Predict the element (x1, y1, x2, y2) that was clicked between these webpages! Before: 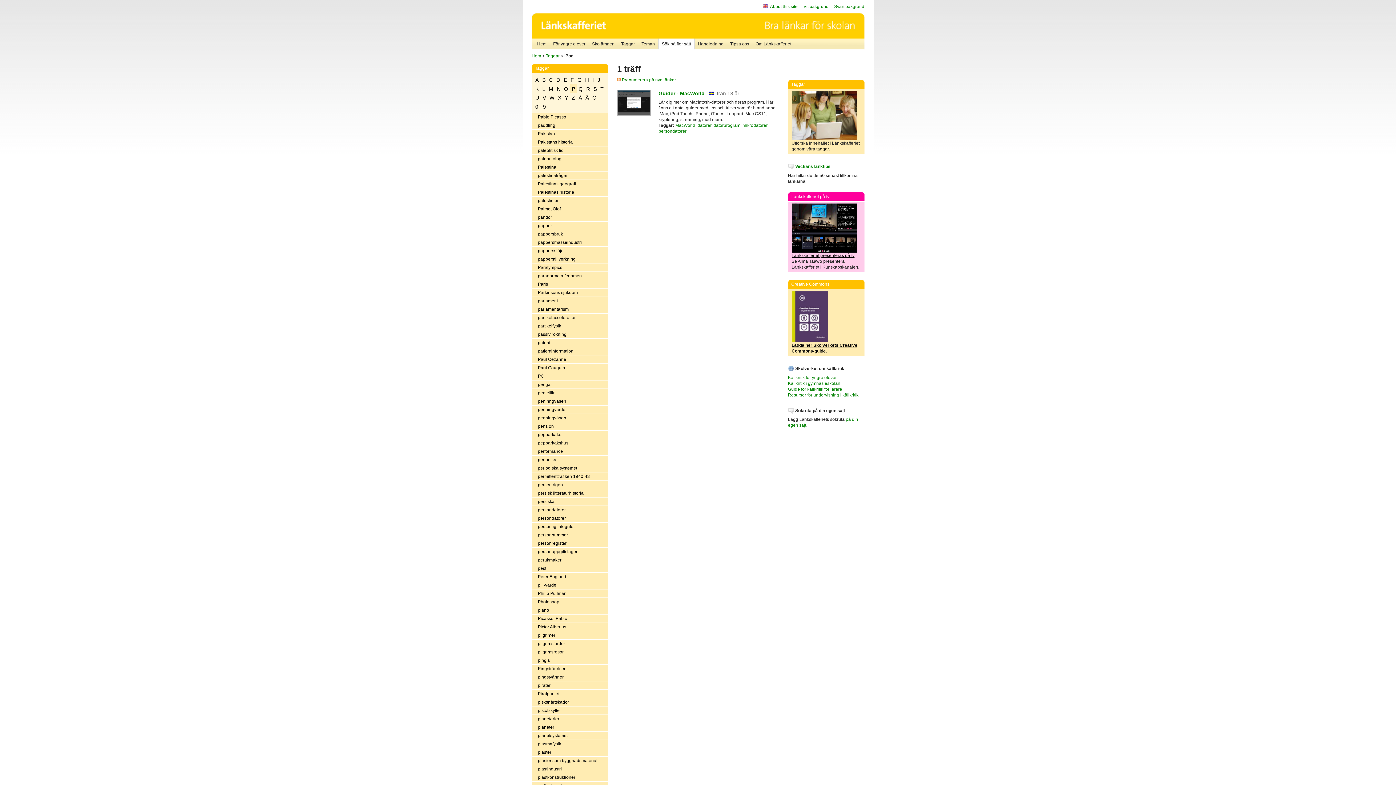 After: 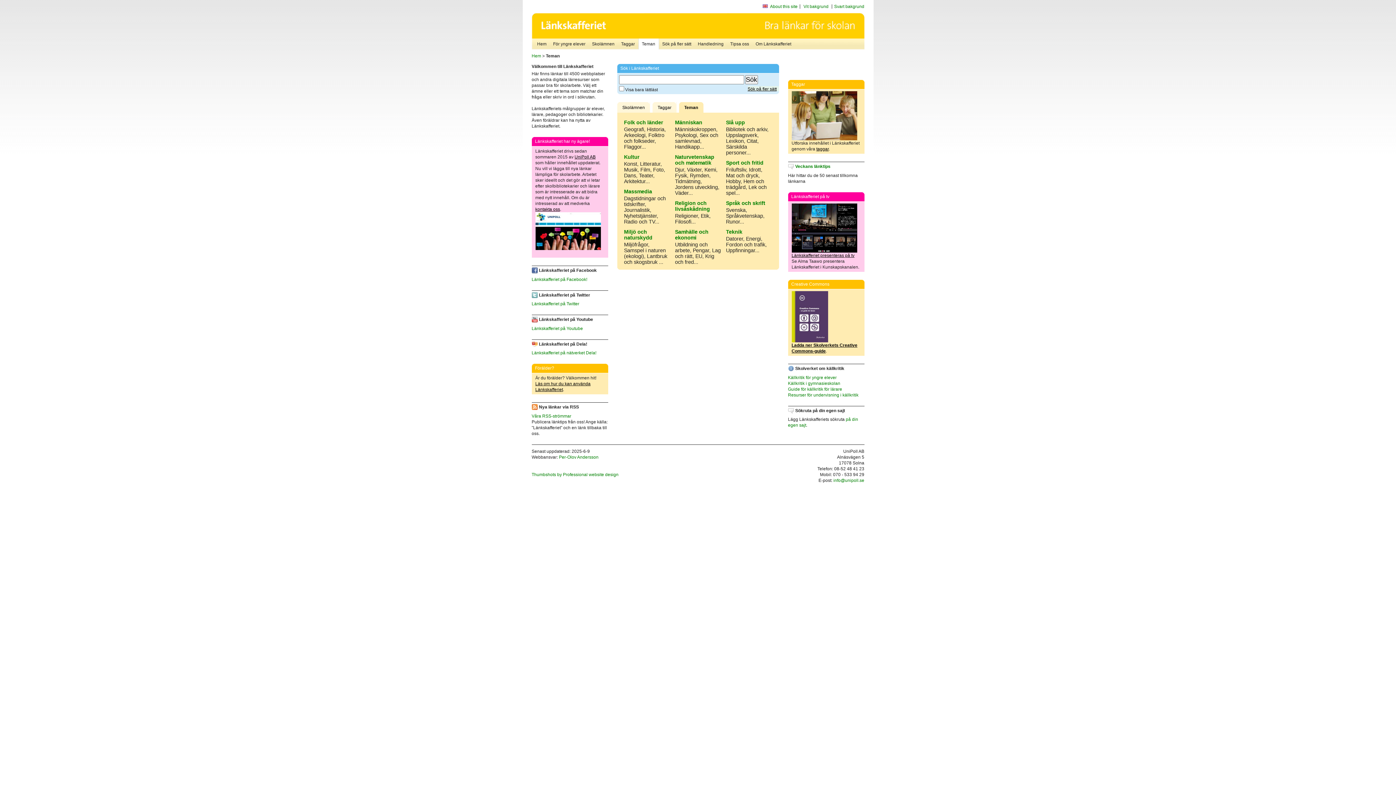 Action: bbox: (638, 38, 658, 49) label: Teman